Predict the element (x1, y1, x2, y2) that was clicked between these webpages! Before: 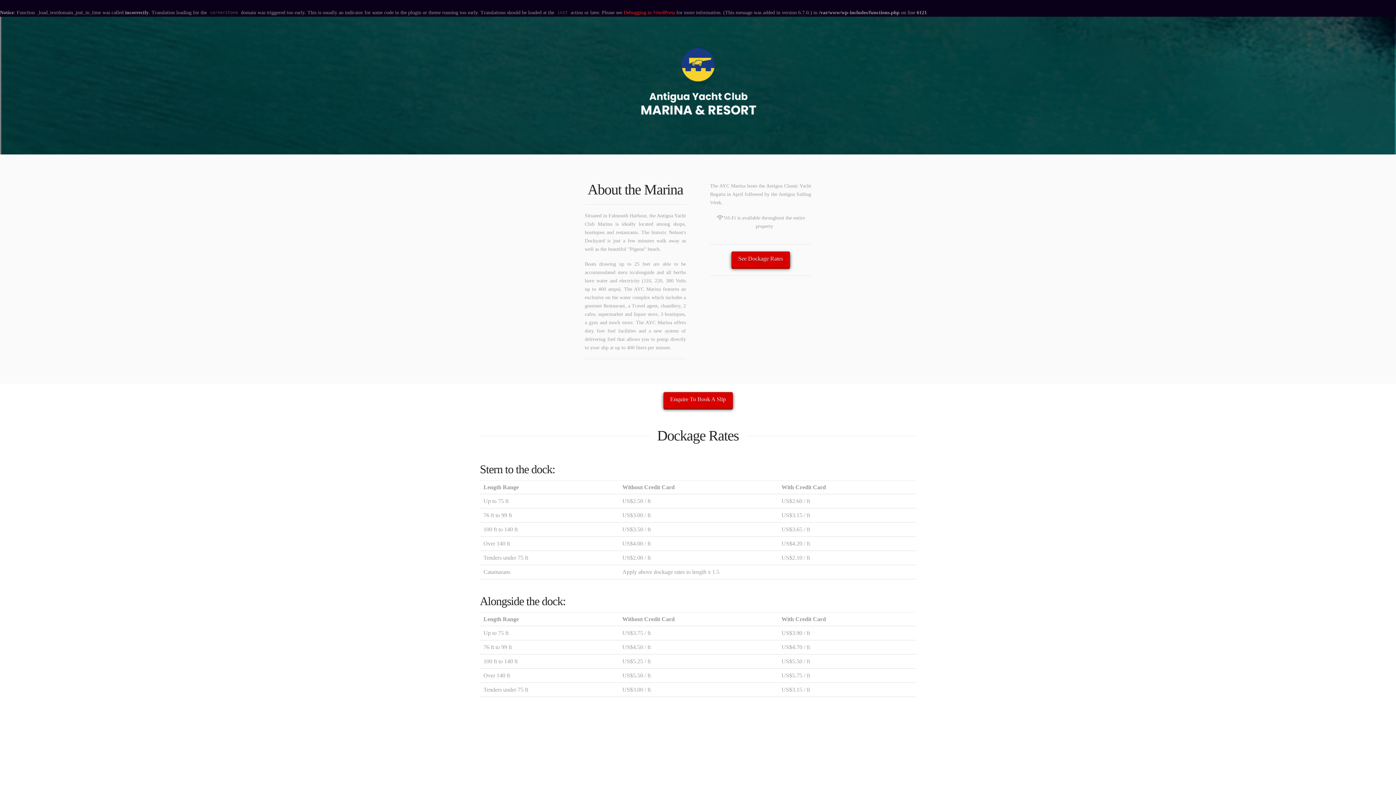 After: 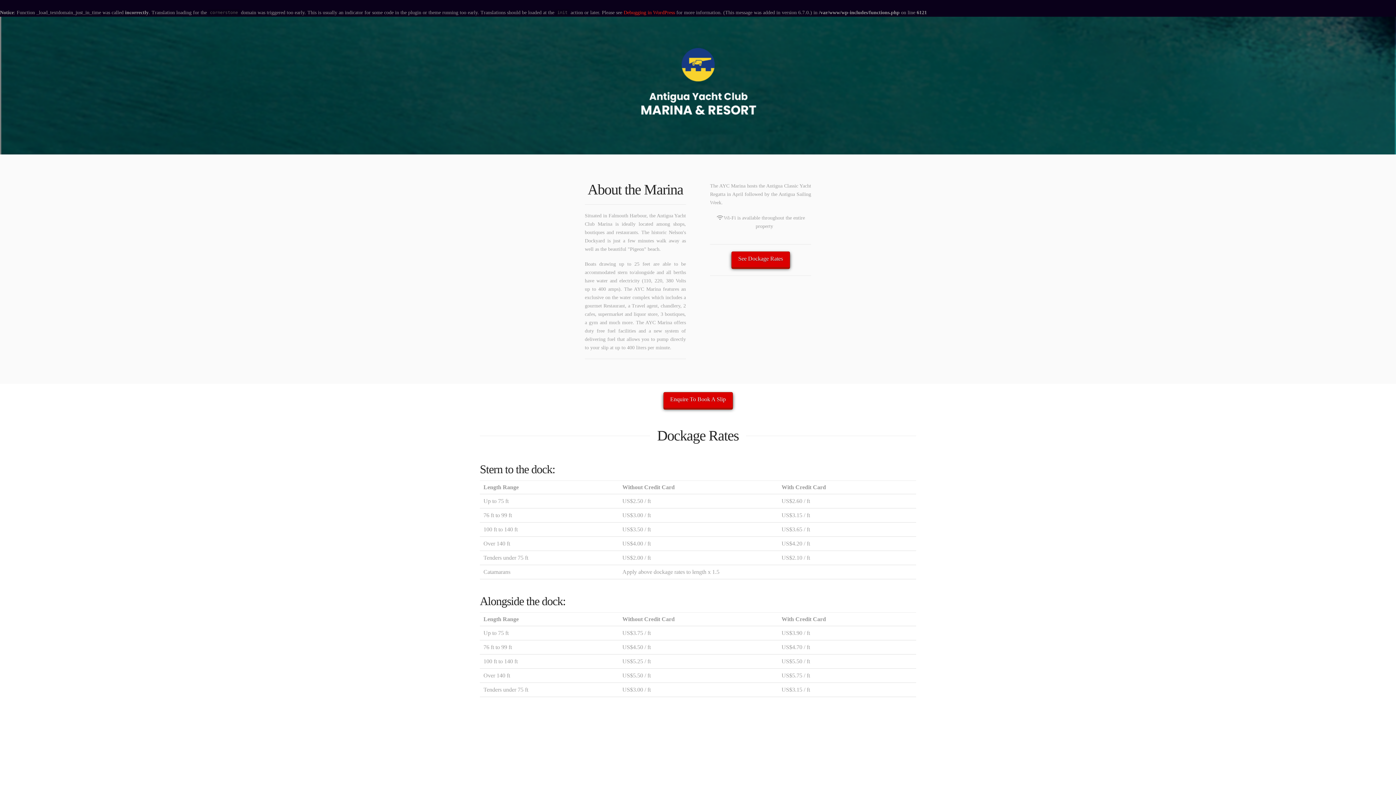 Action: bbox: (770, 758, 842, 774) label: Fiber (Internet)